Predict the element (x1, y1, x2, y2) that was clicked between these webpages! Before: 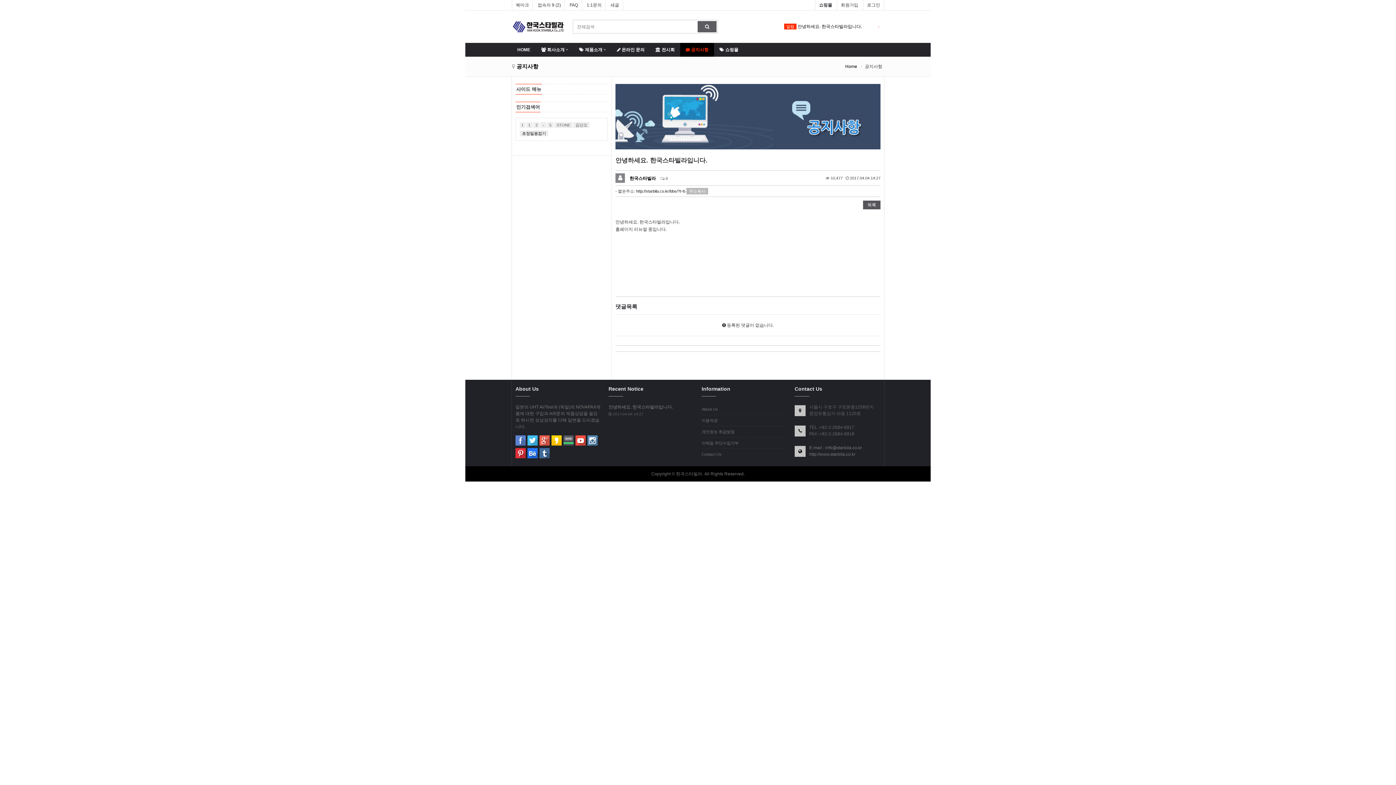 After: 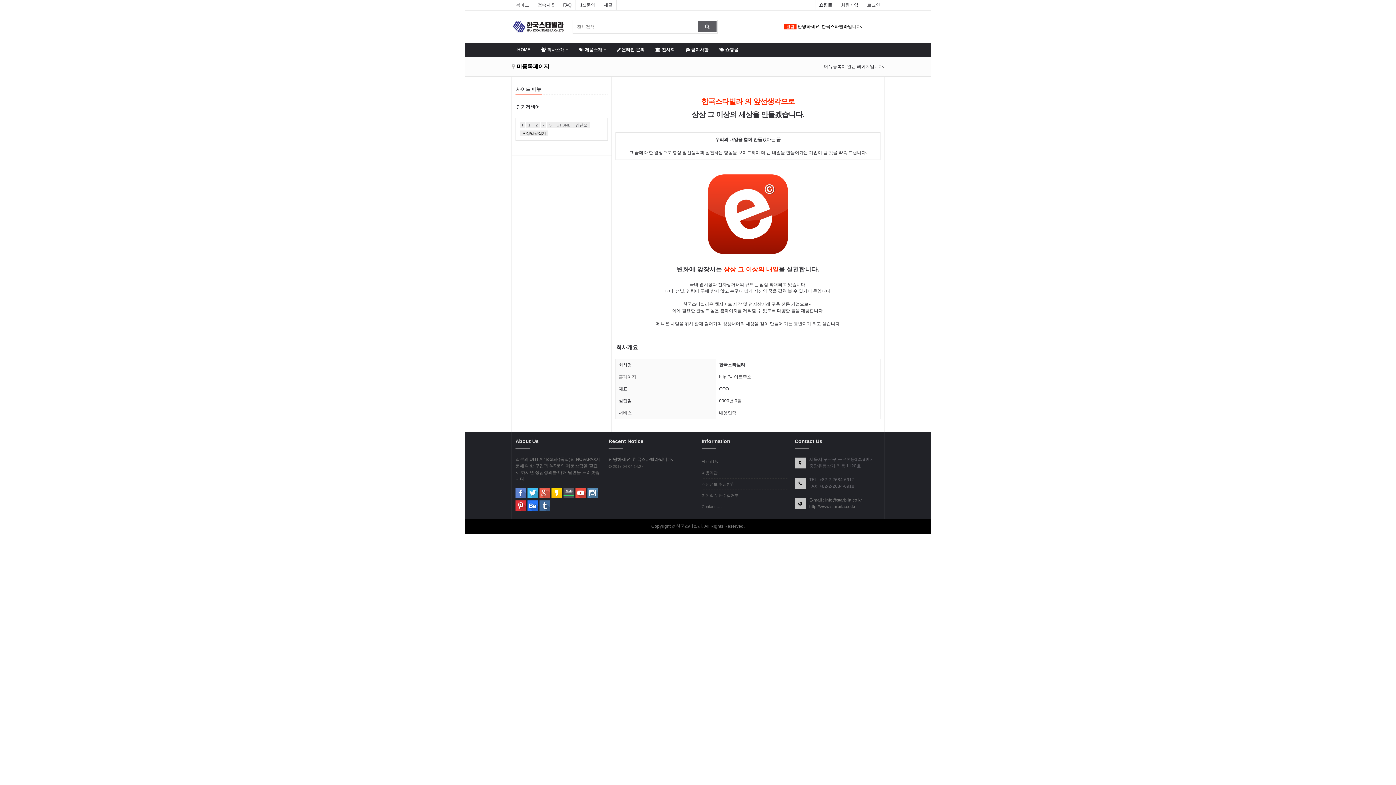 Action: bbox: (701, 406, 787, 412) label: About Us